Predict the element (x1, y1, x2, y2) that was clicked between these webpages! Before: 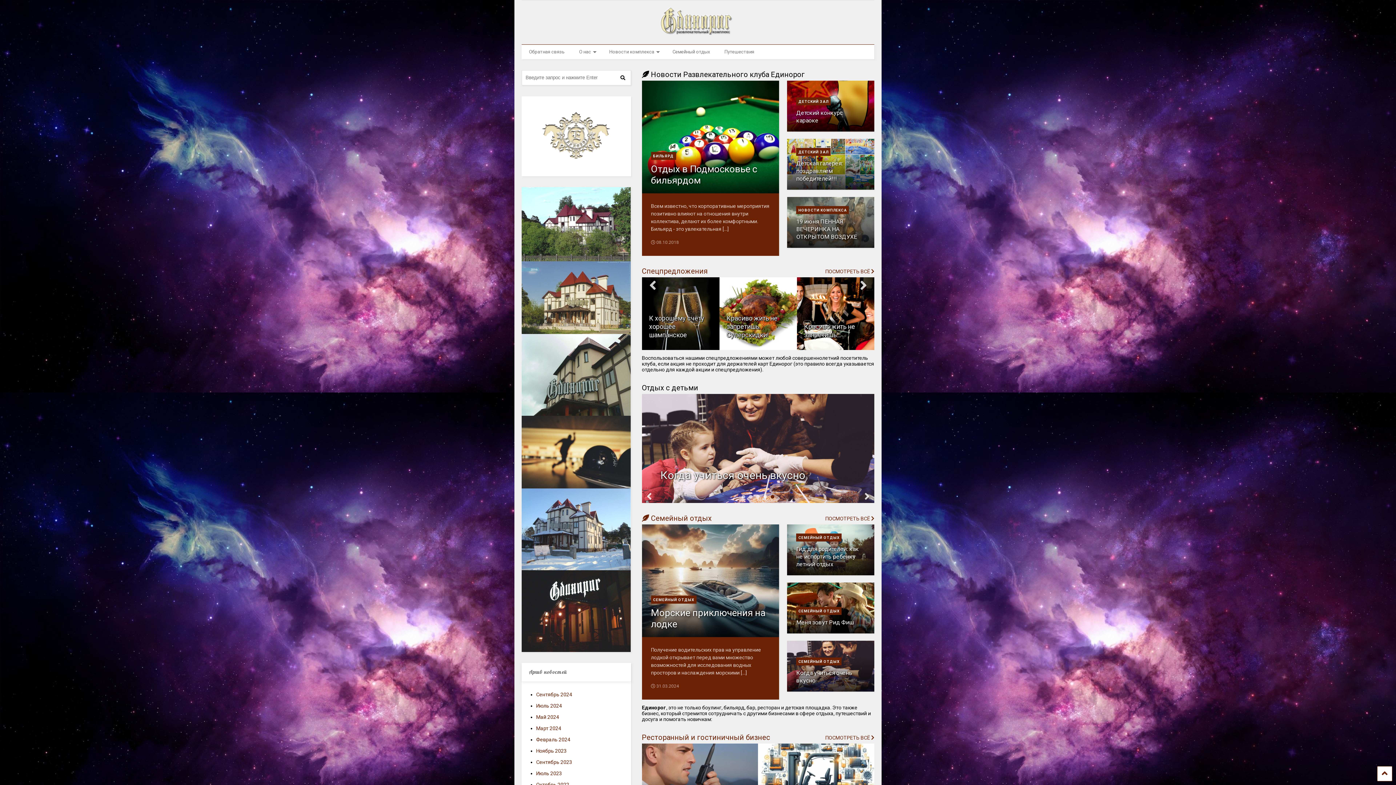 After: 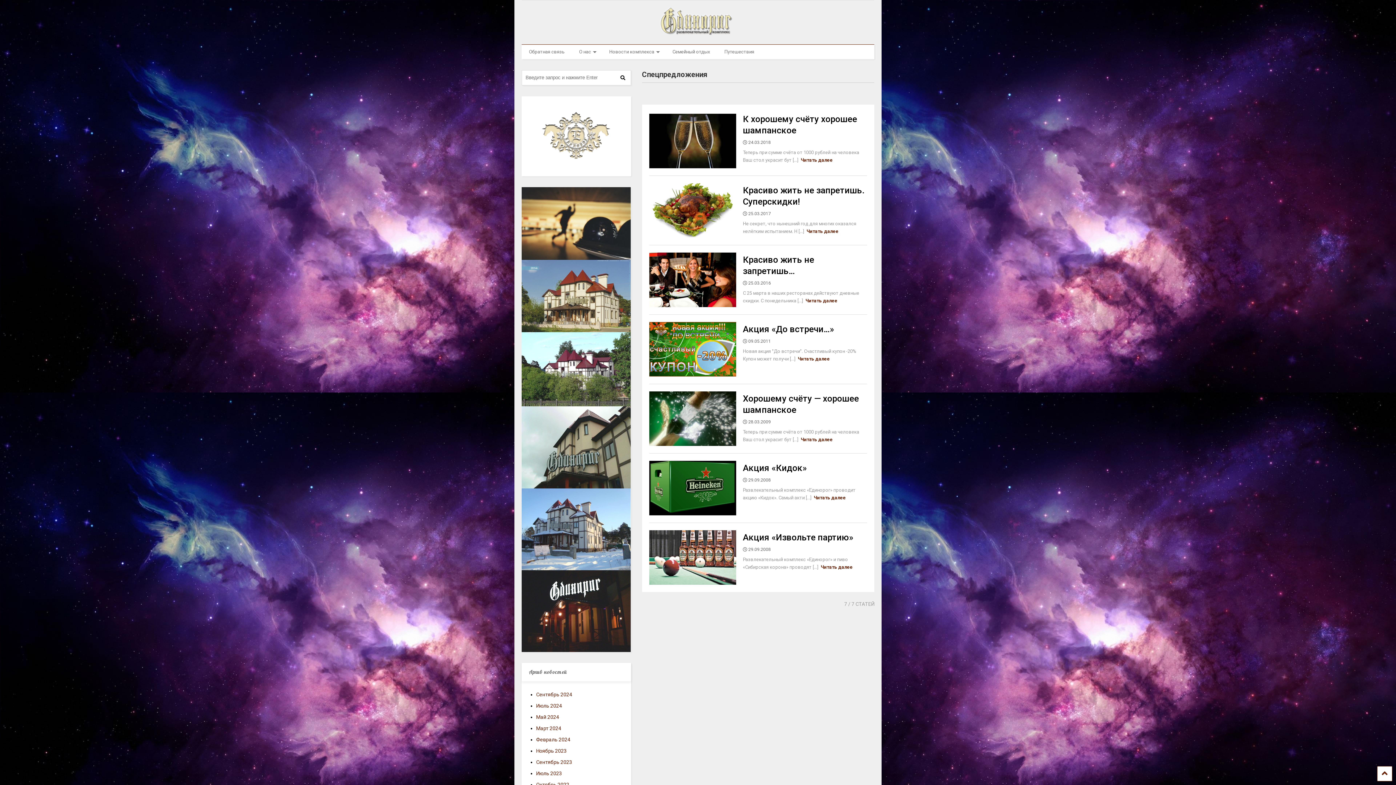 Action: label: Спецпредложения bbox: (642, 266, 707, 275)